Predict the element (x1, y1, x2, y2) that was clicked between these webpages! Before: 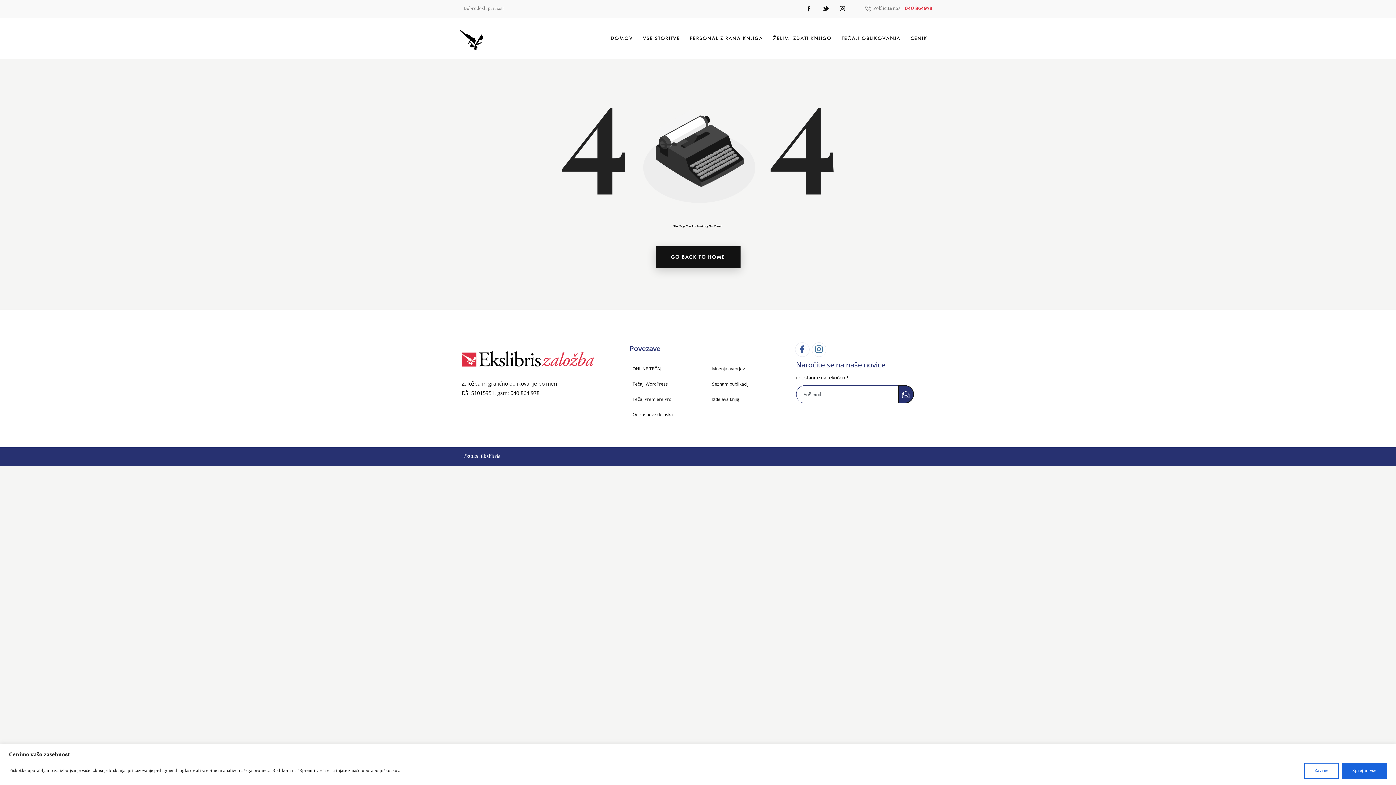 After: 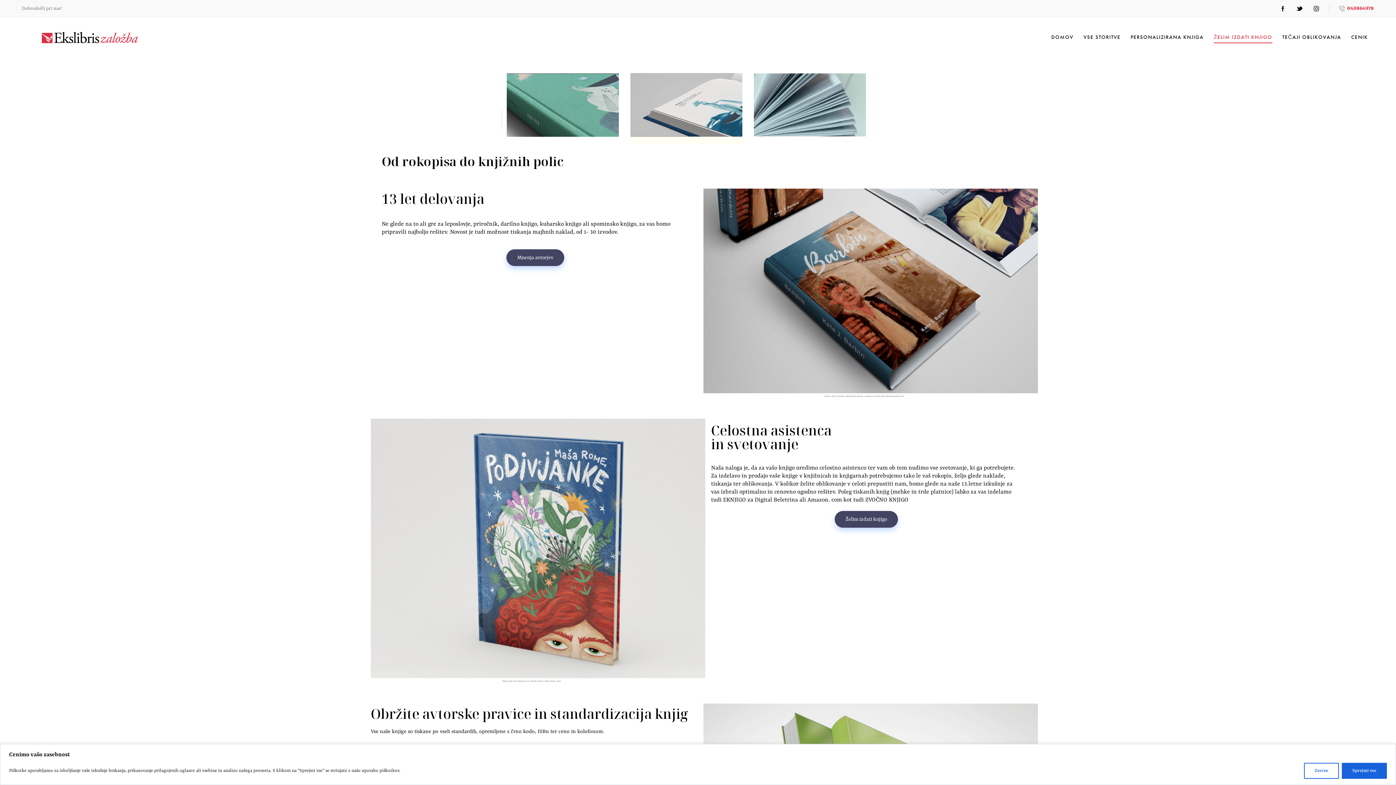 Action: label: Izdelava knjig bbox: (709, 391, 739, 406)